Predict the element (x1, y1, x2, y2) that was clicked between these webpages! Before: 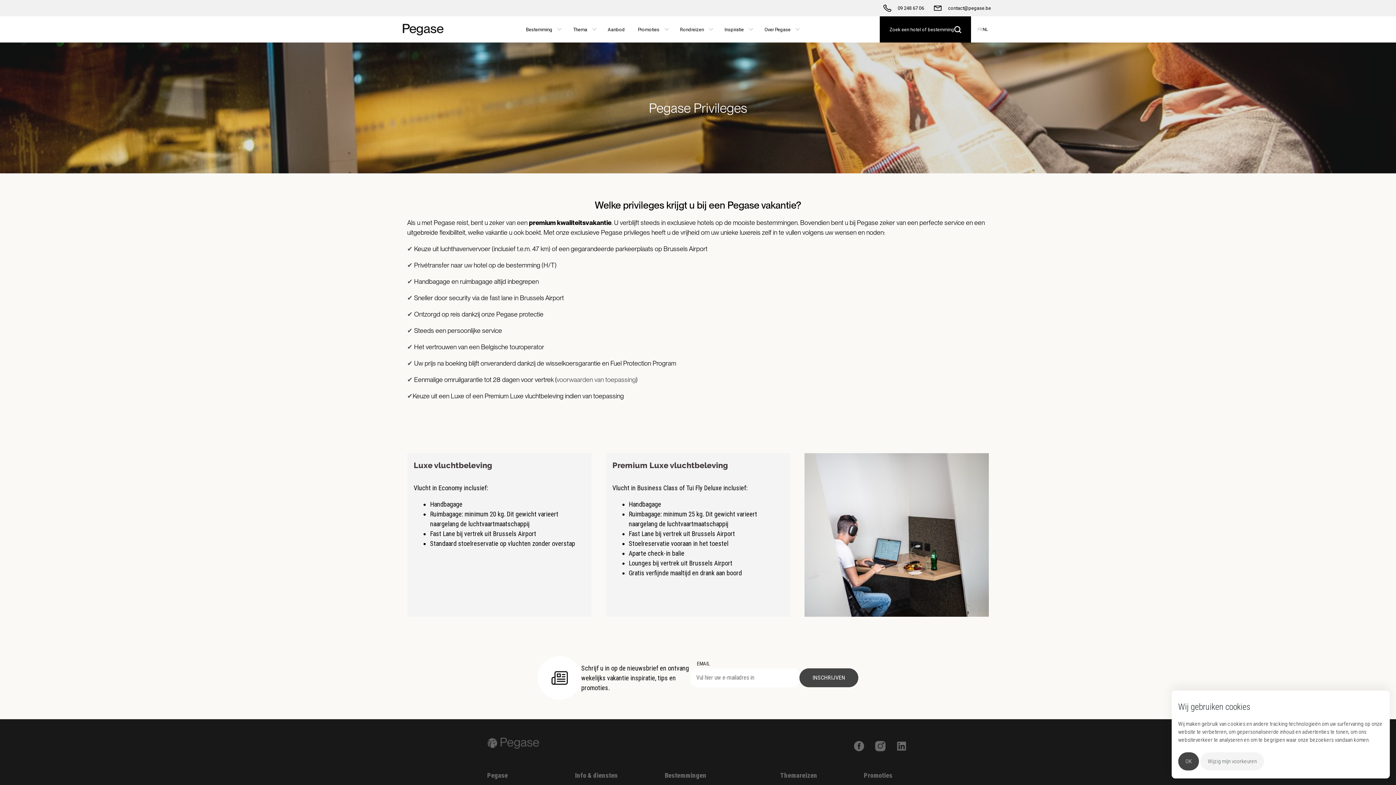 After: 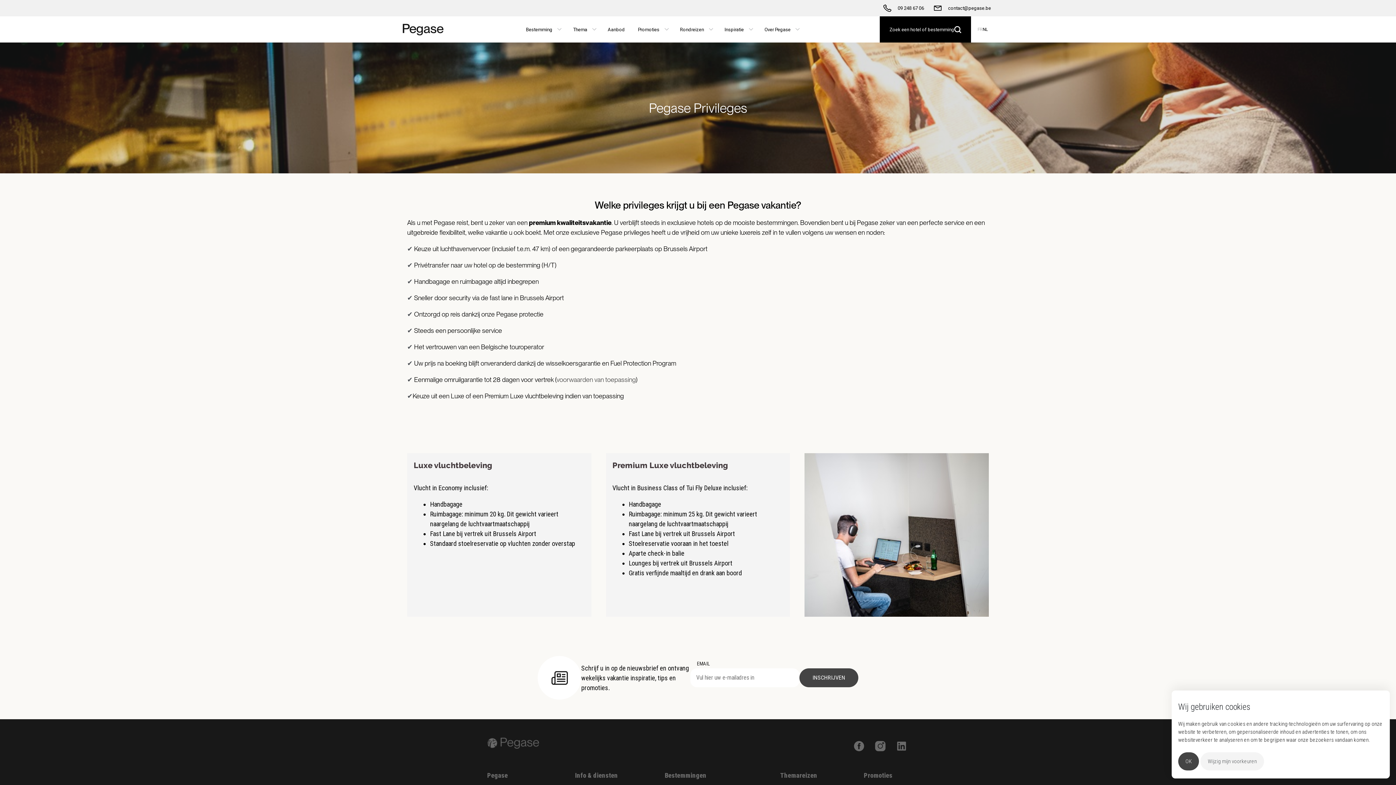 Action: bbox: (982, 26, 988, 32) label: NL